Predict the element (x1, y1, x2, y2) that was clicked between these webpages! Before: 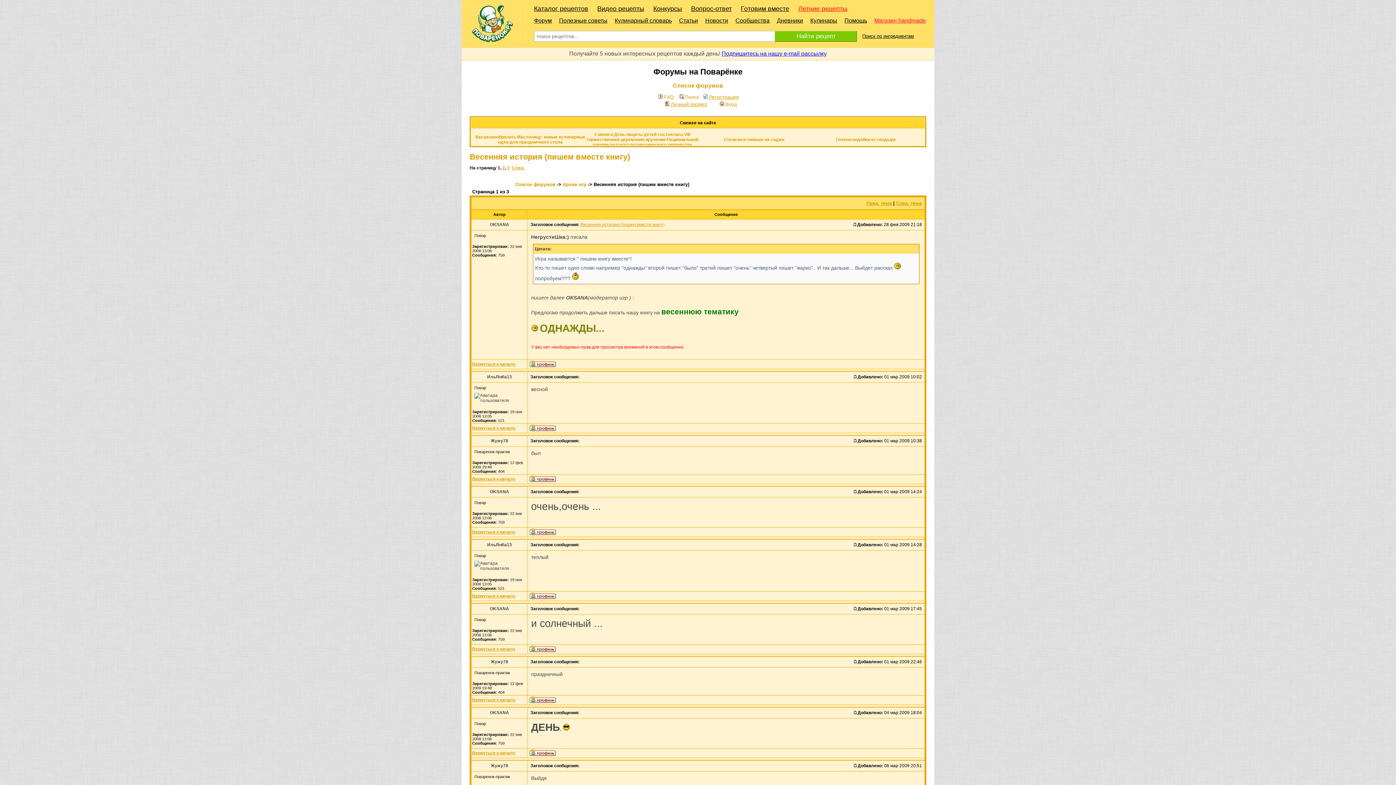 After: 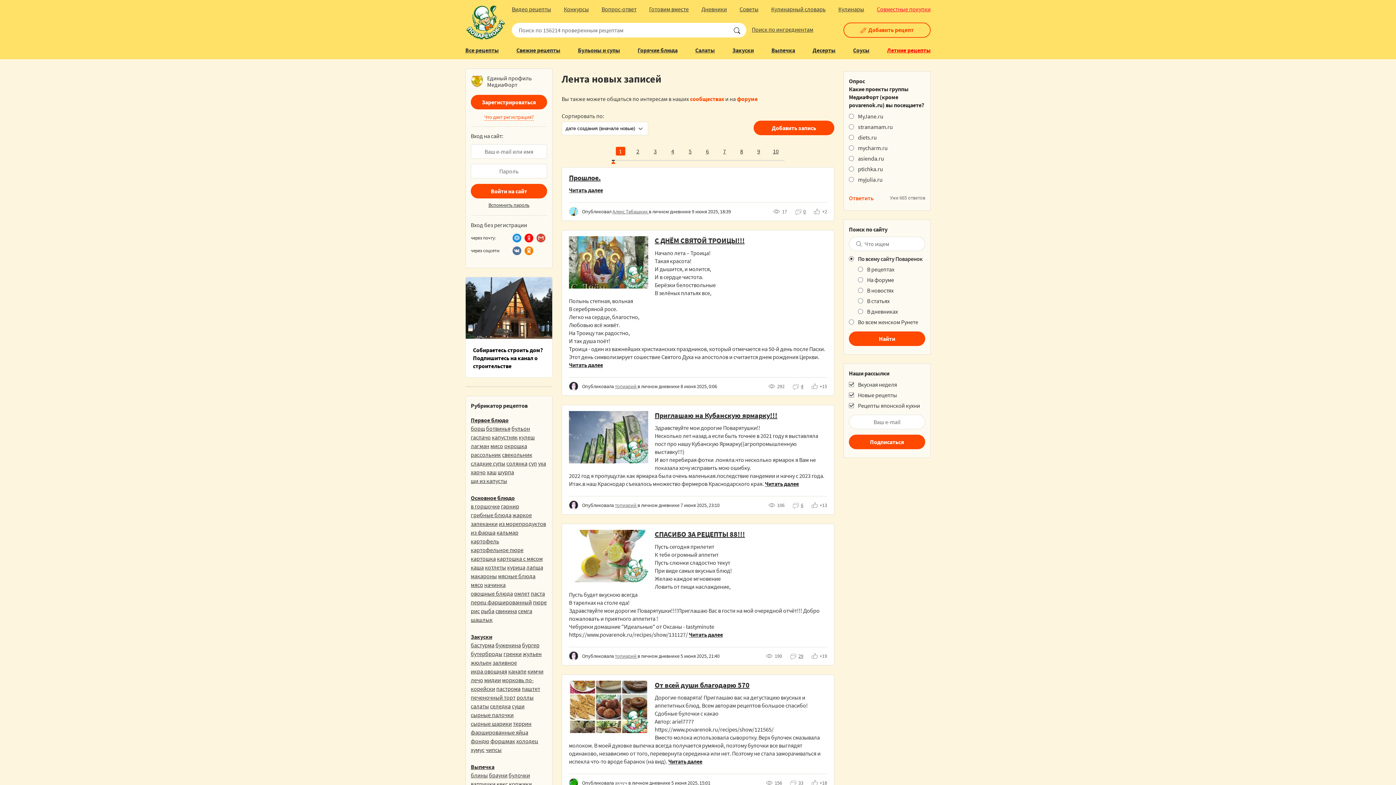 Action: bbox: (777, 17, 803, 24) label: Дневники